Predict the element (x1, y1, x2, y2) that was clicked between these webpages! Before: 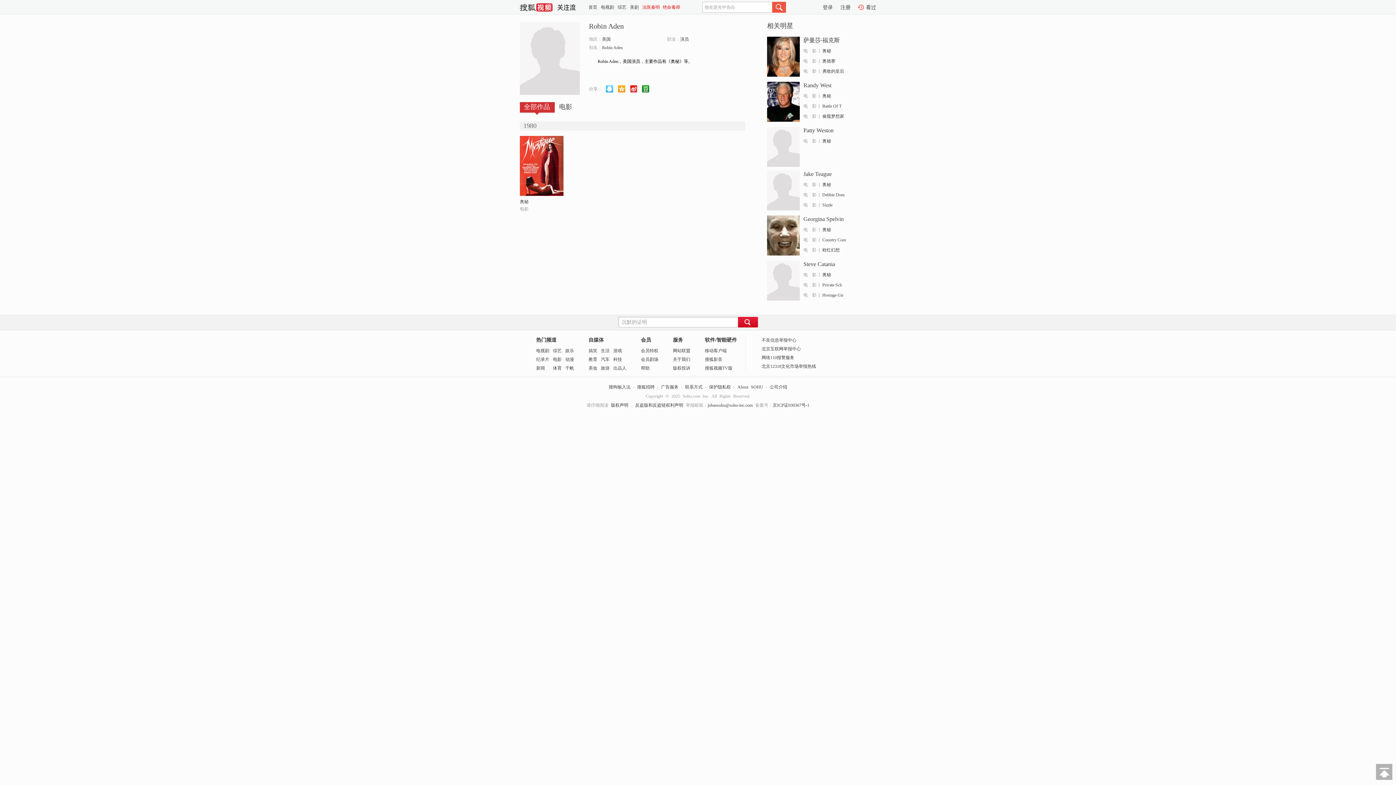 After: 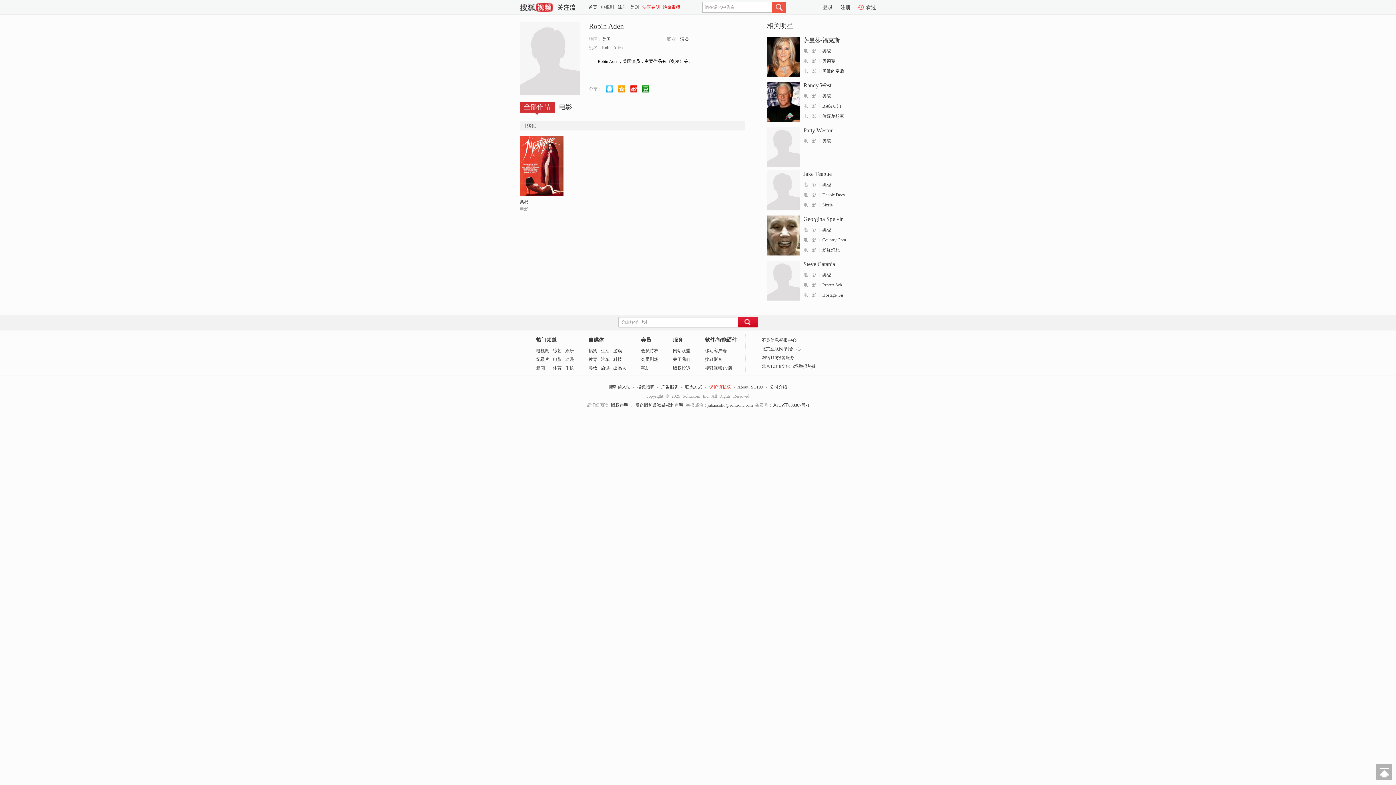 Action: bbox: (709, 384, 731, 389) label: 保护隐私权